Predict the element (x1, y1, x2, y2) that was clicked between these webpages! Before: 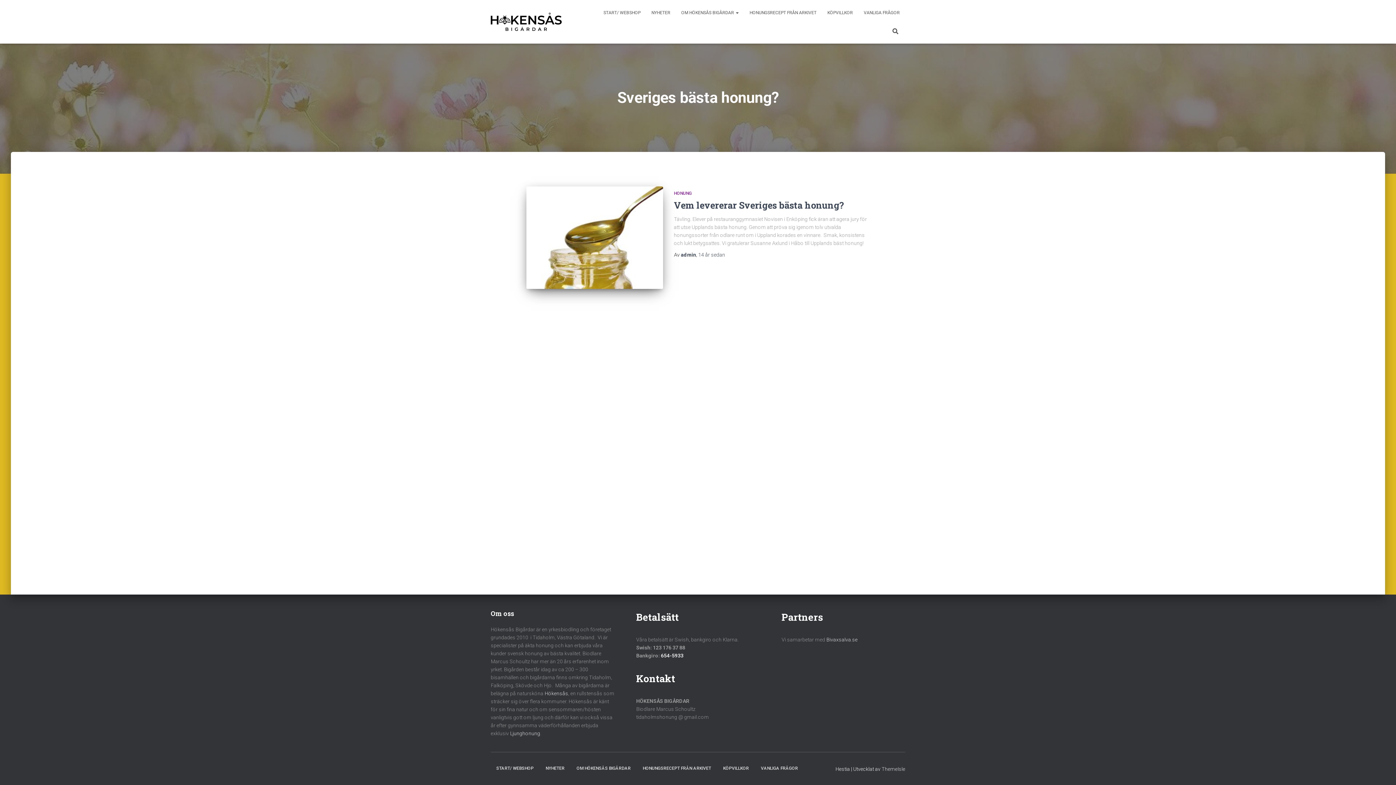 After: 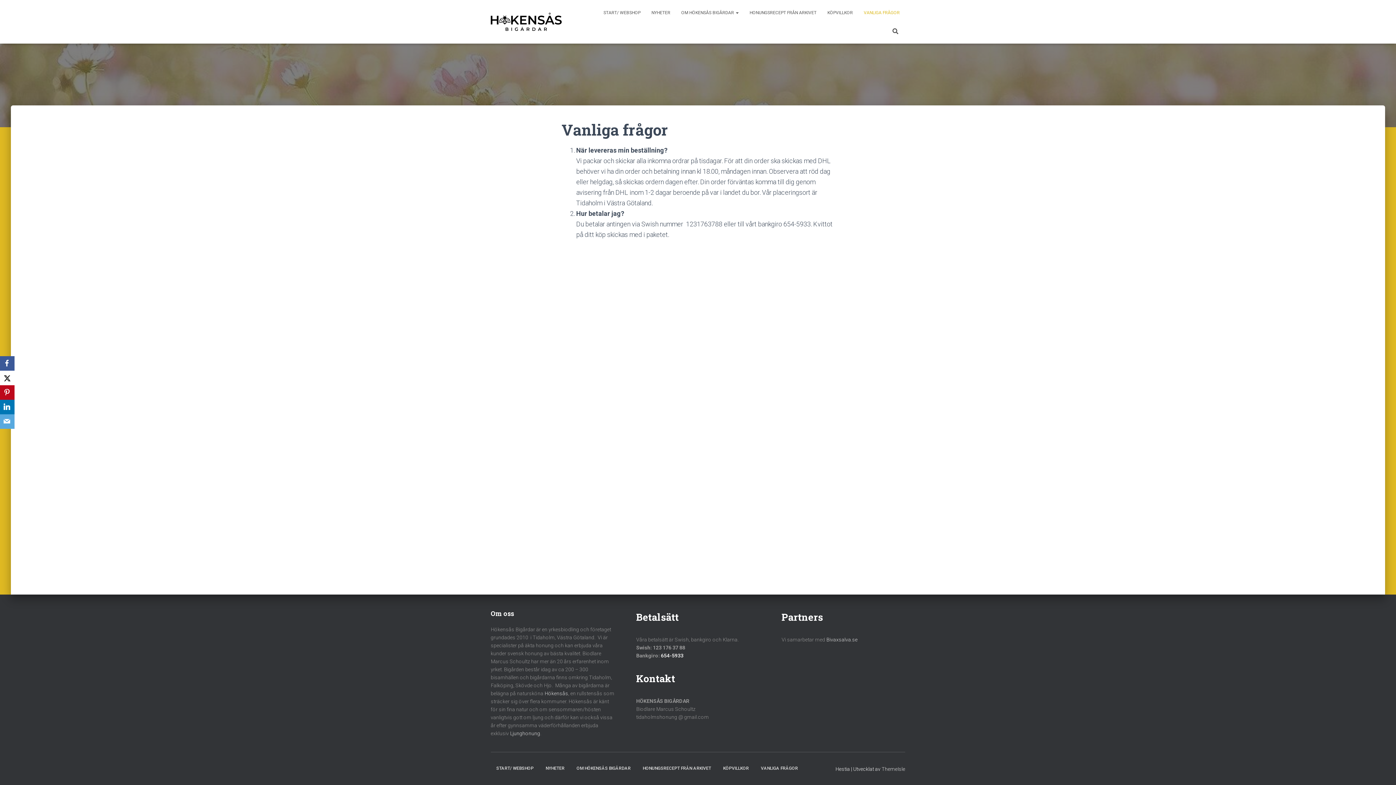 Action: bbox: (858, 3, 905, 21) label: VANLIGA FRÅGOR